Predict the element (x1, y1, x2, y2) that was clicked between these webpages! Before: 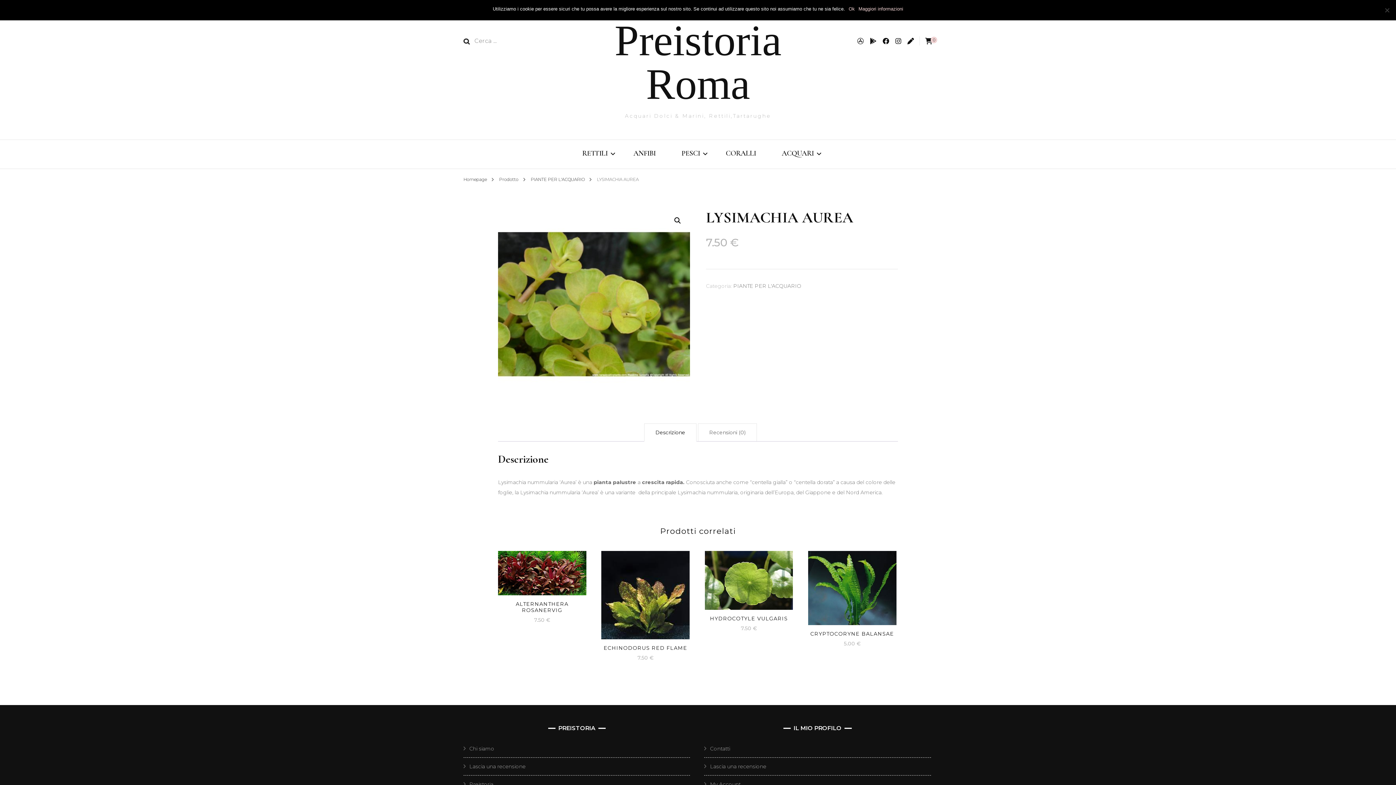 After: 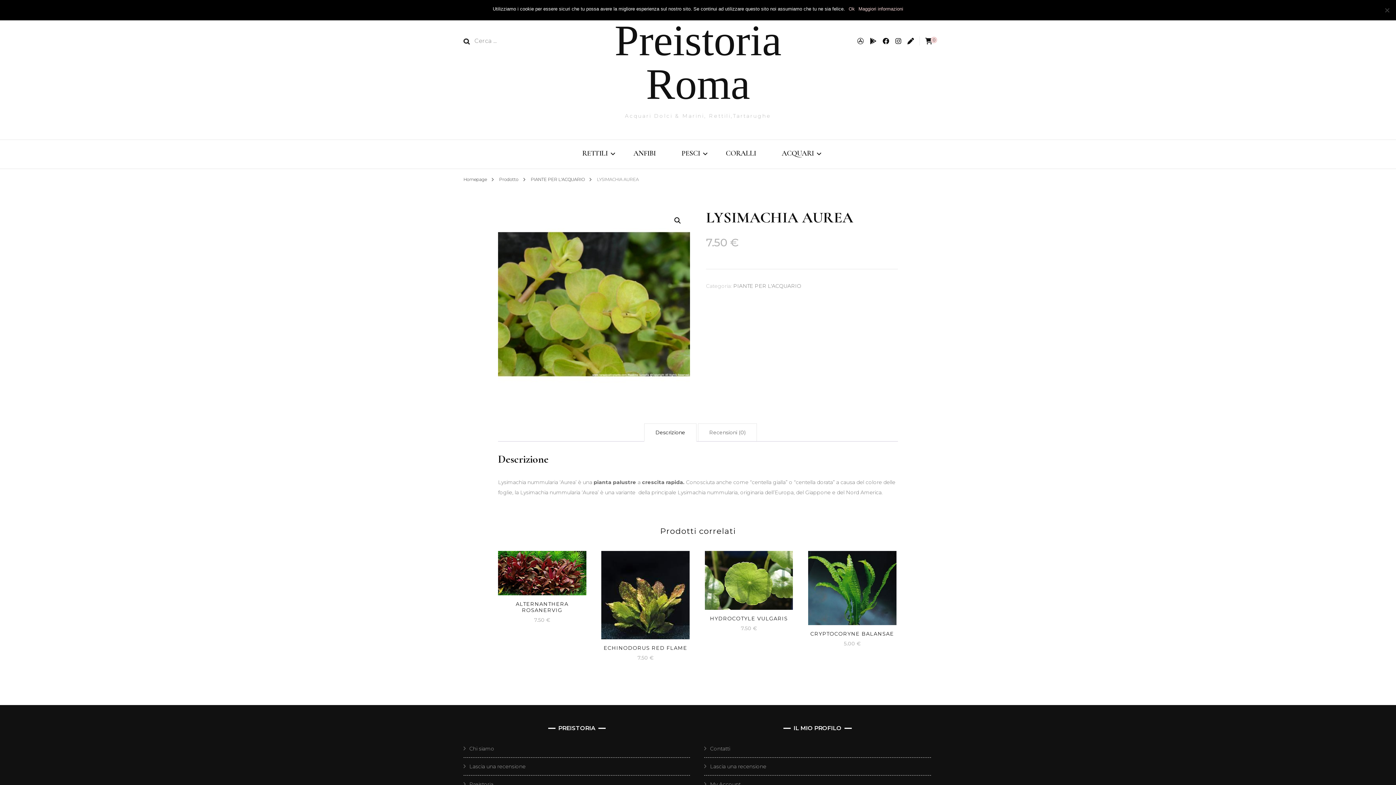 Action: bbox: (499, 176, 518, 182) label: Prodotto